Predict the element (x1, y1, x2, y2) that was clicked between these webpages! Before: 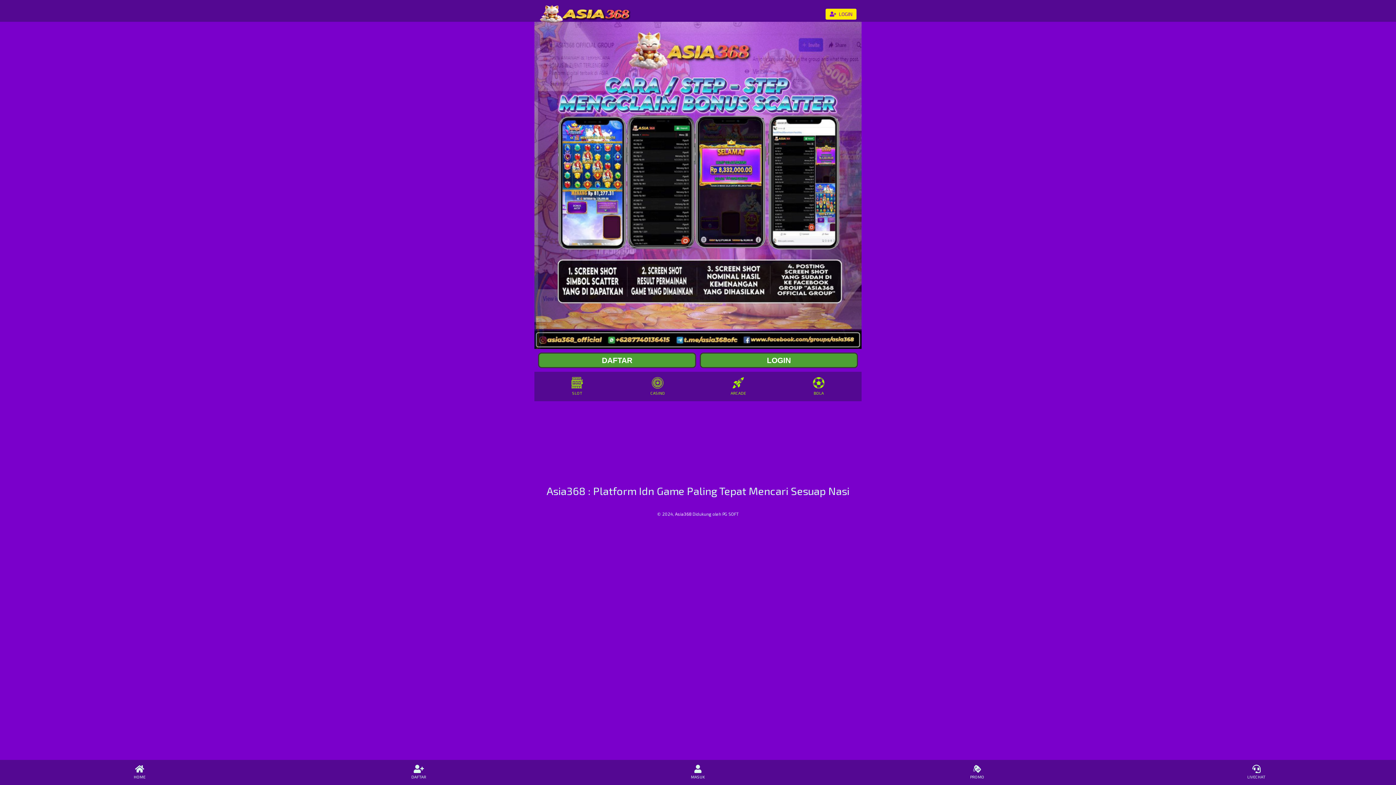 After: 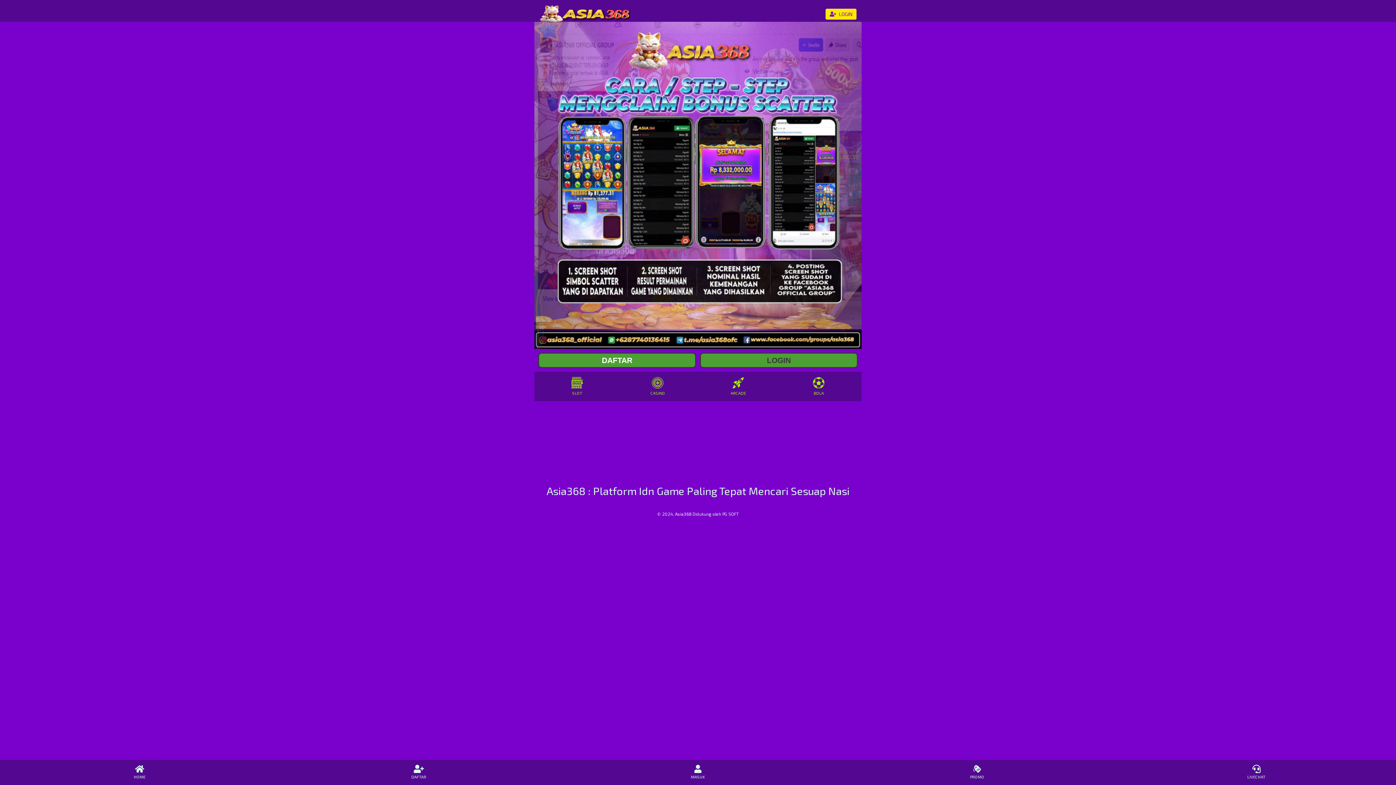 Action: bbox: (700, 352, 858, 368) label: LOGIN